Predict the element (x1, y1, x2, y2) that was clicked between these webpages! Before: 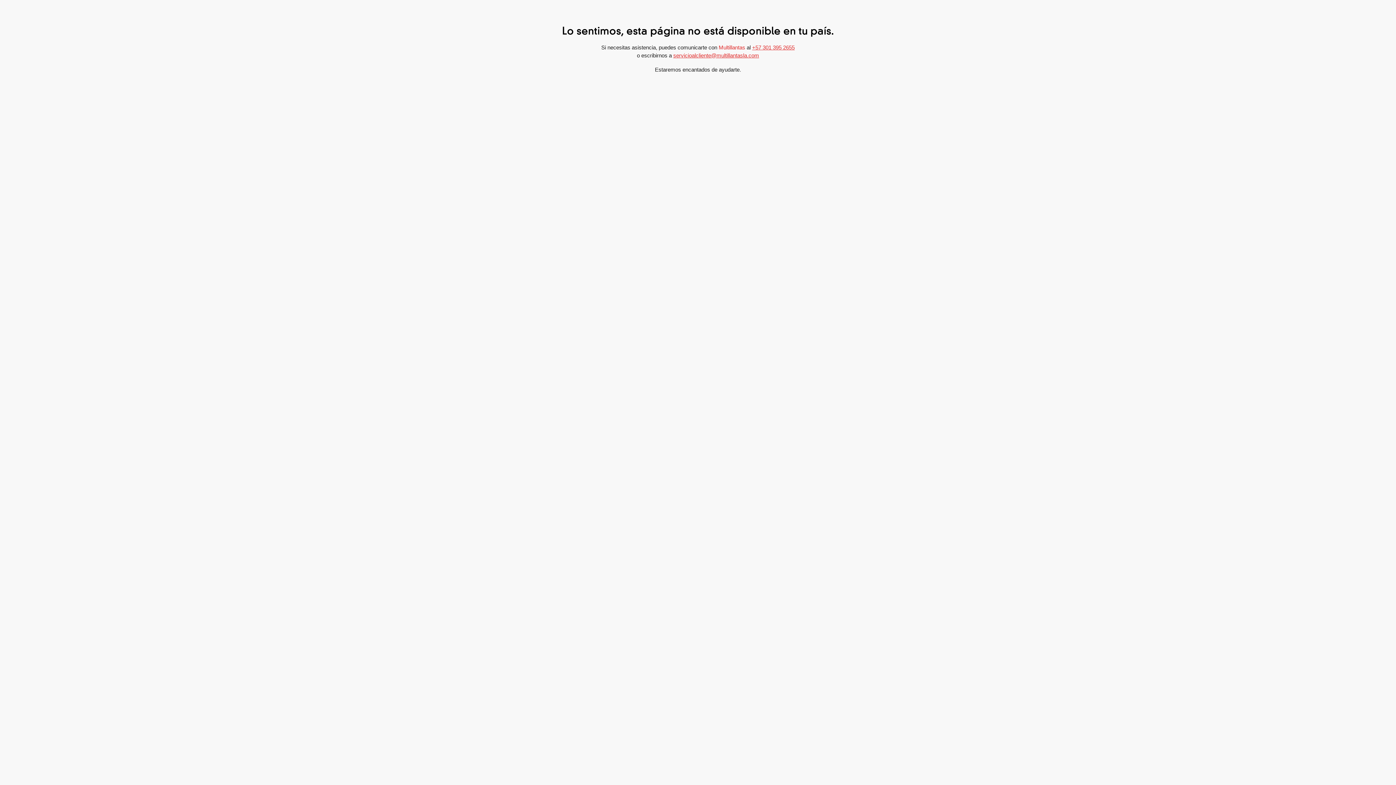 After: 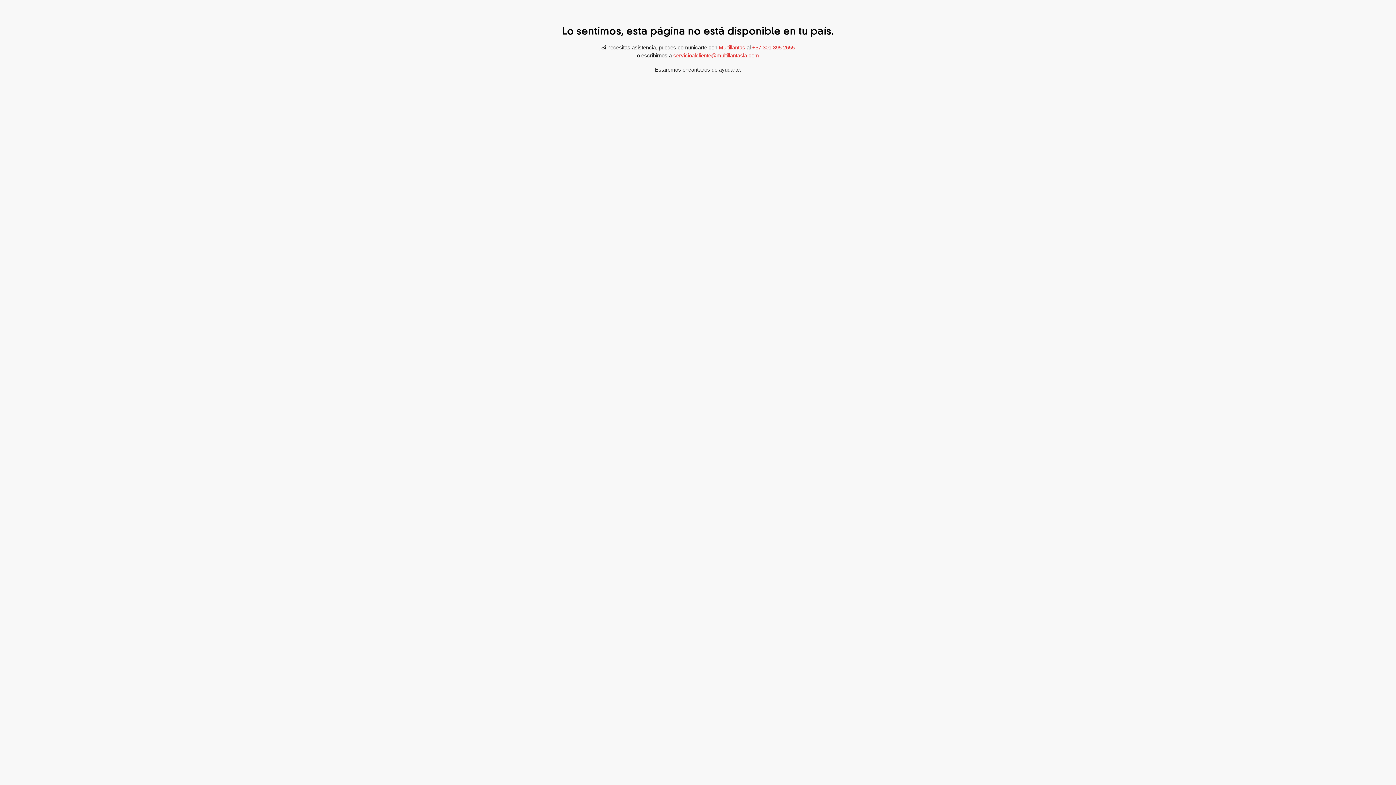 Action: label: +57 301 395 2655 bbox: (752, 44, 794, 50)